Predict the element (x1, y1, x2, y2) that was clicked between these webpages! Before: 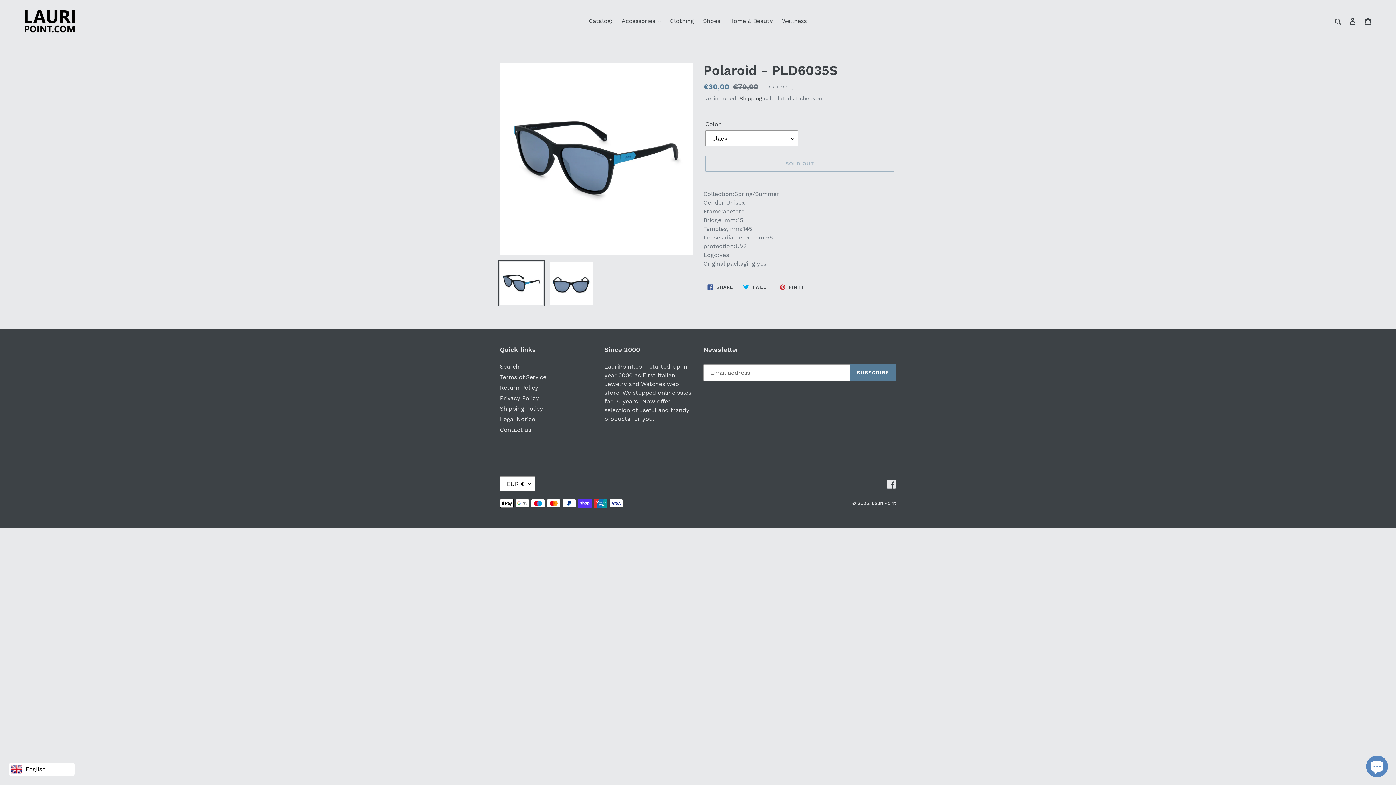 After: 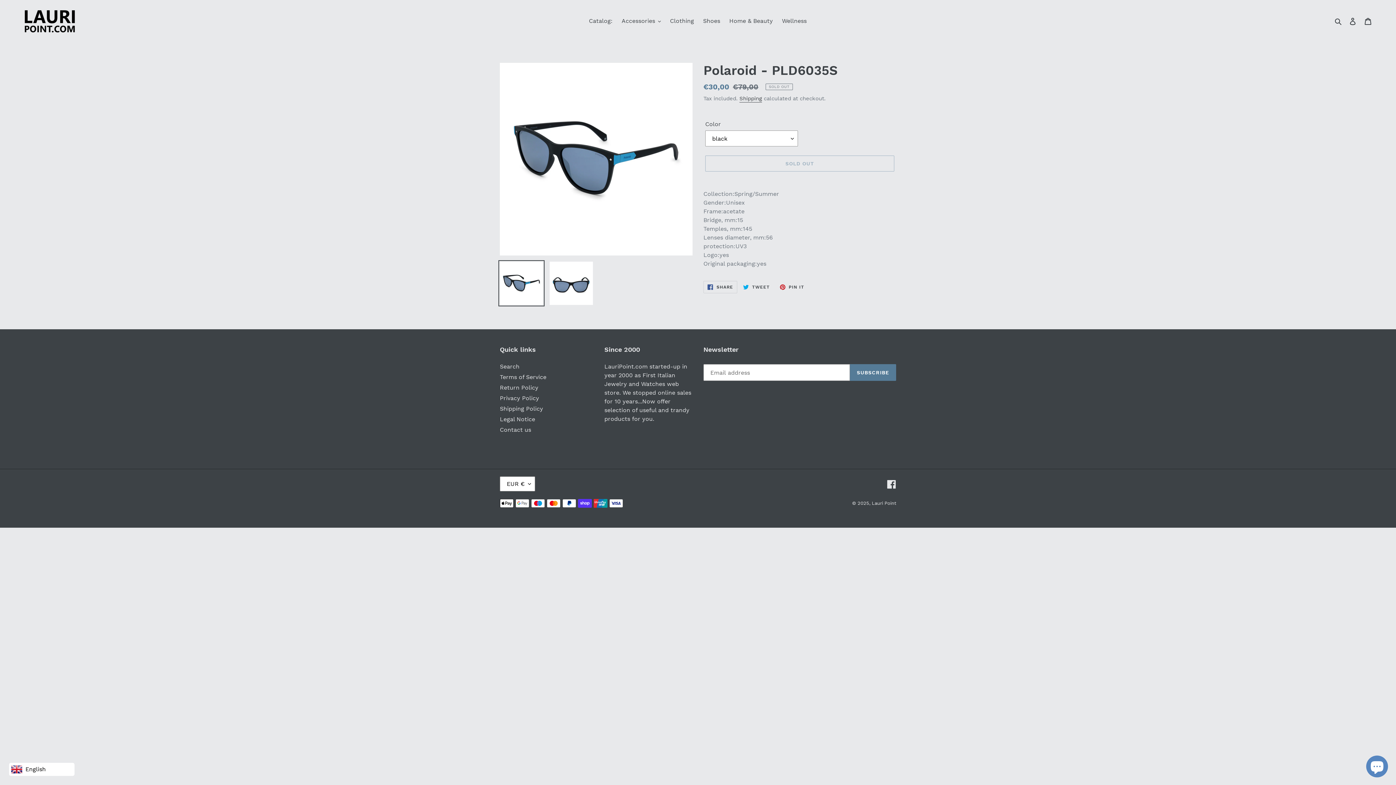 Action: bbox: (703, 281, 737, 293) label:  SHARE
SHARE ON FACEBOOK